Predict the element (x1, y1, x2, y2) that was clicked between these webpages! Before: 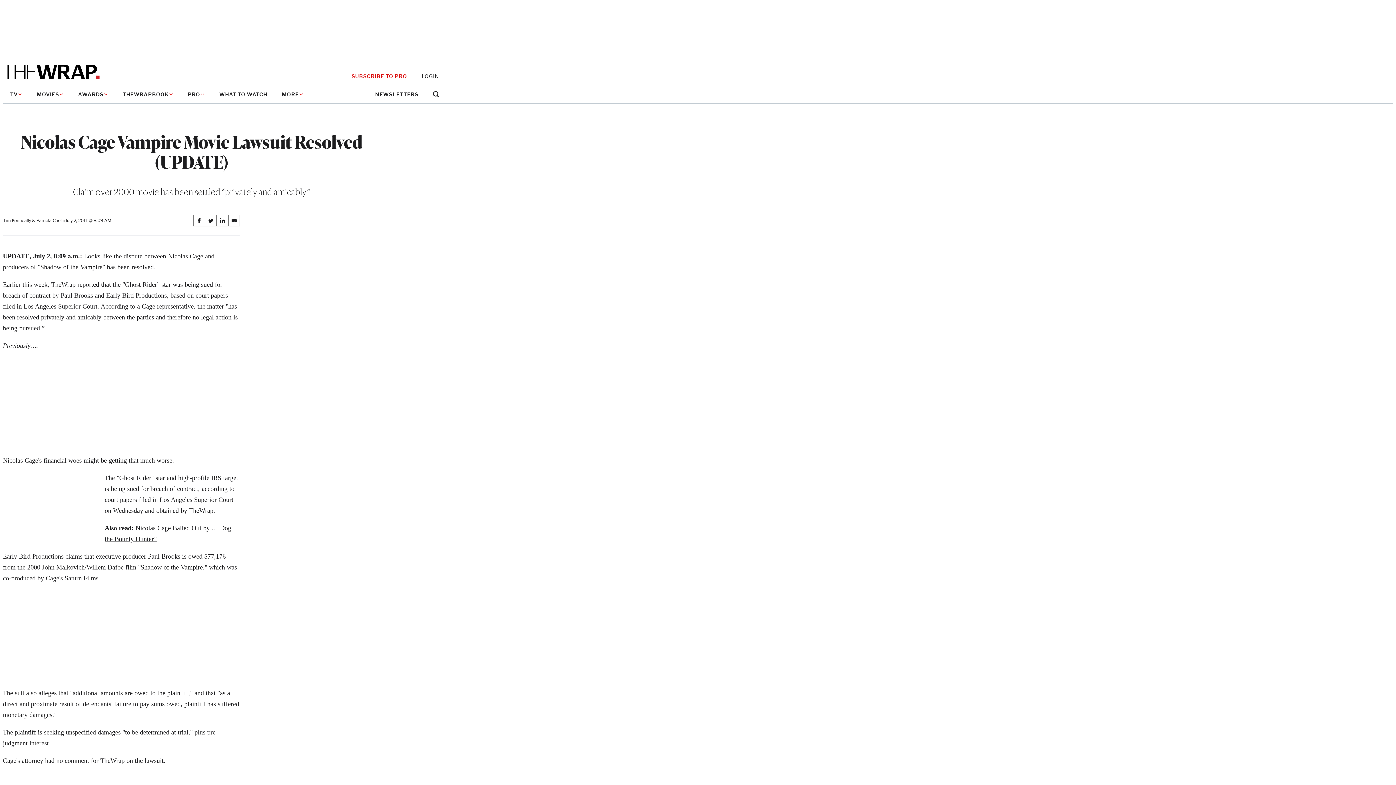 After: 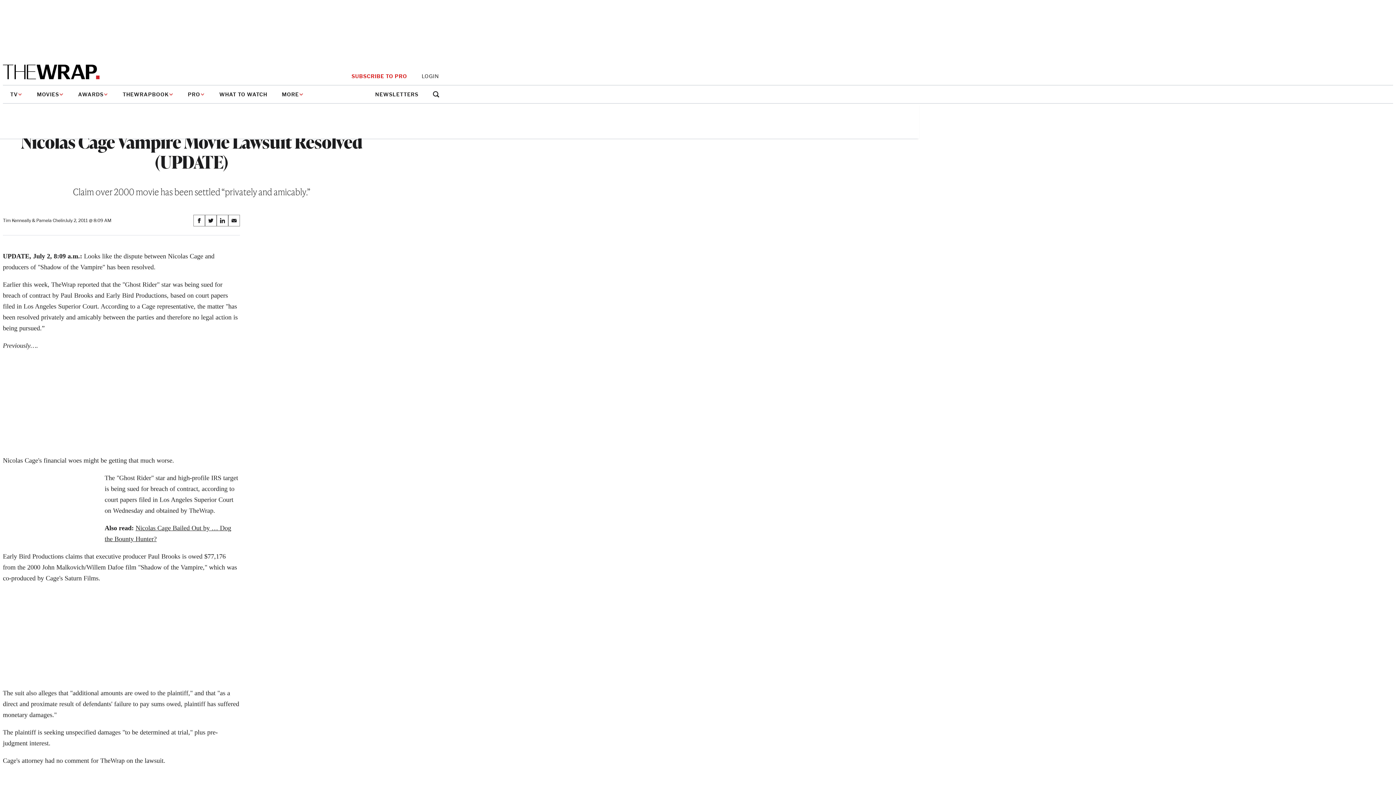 Action: bbox: (433, 91, 439, 97) label: Open search